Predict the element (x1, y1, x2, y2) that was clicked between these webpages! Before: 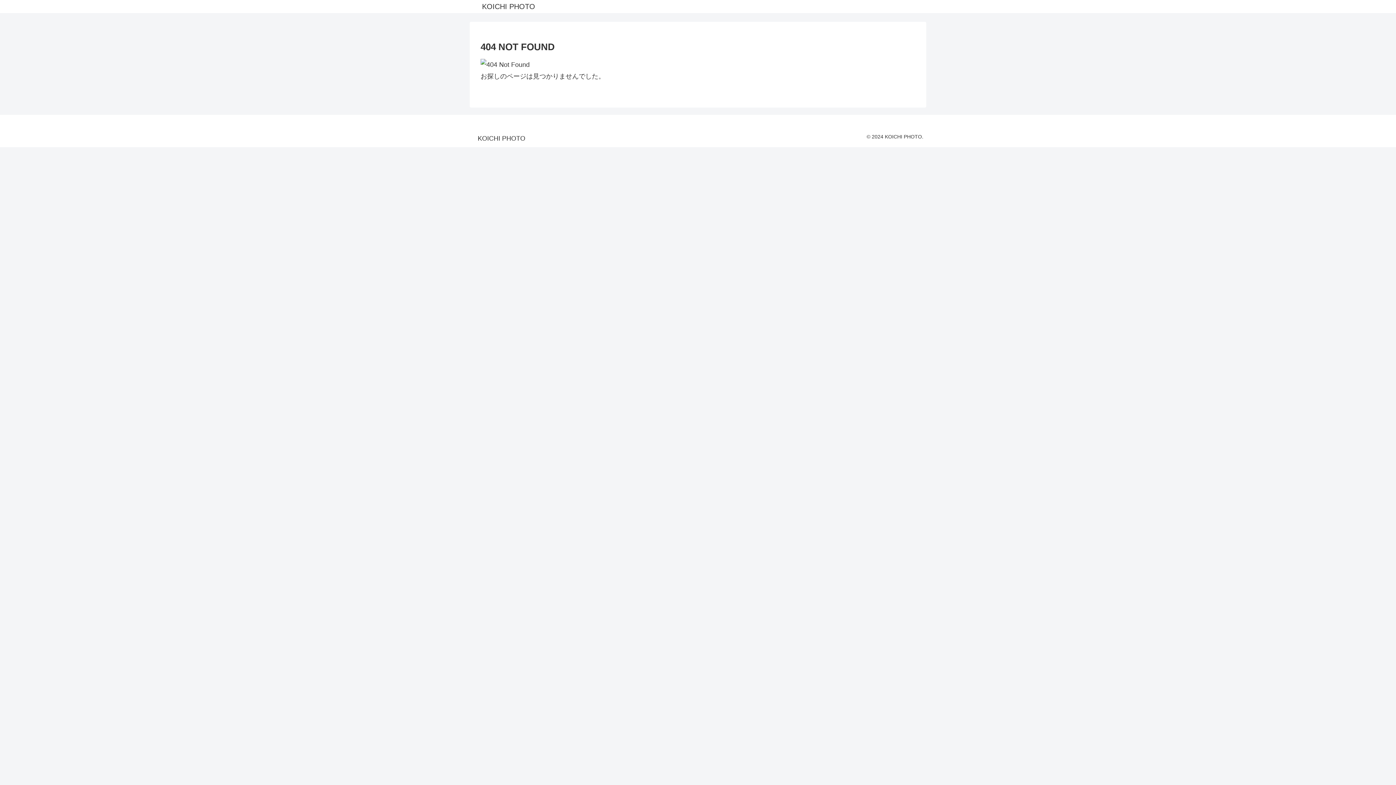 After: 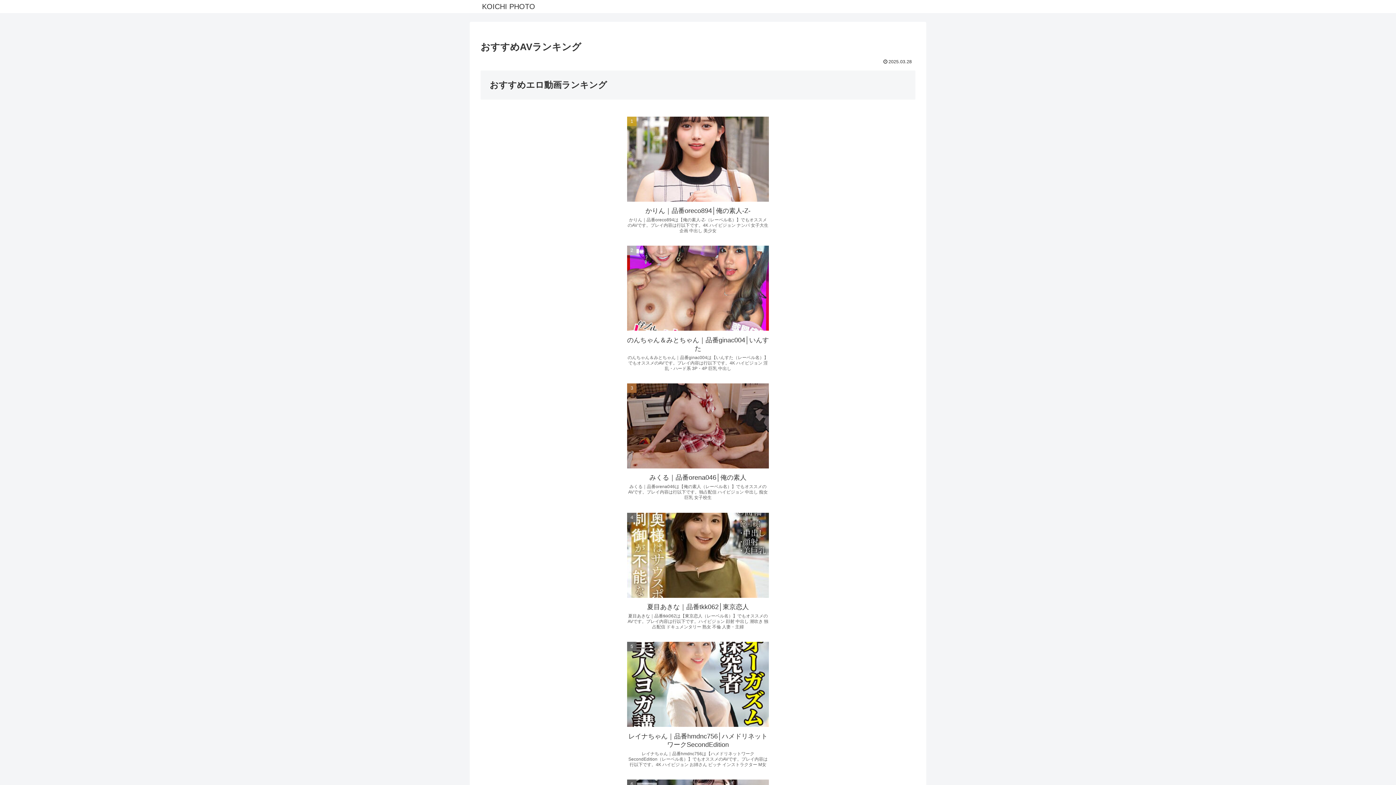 Action: bbox: (475, 0, 541, 13) label: KOICHI PHOTO